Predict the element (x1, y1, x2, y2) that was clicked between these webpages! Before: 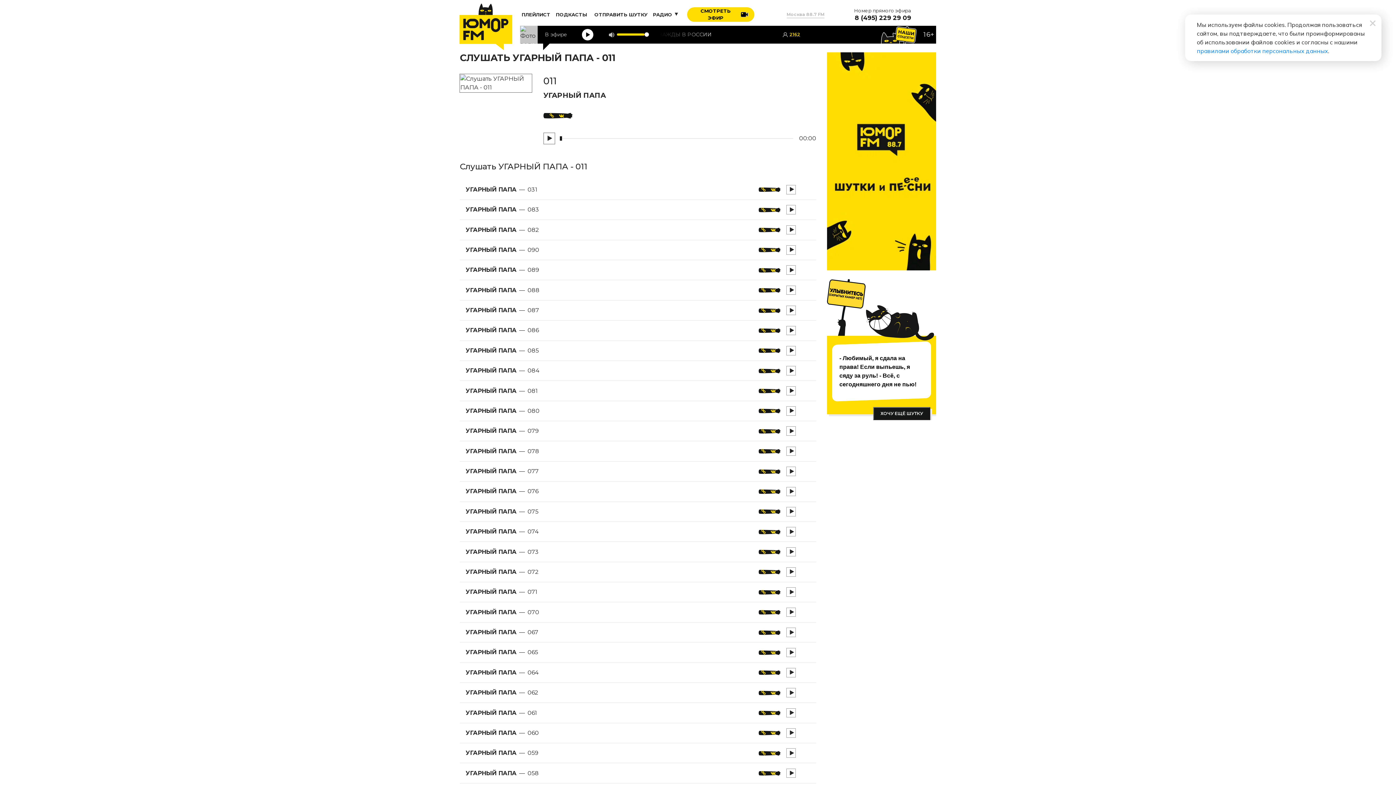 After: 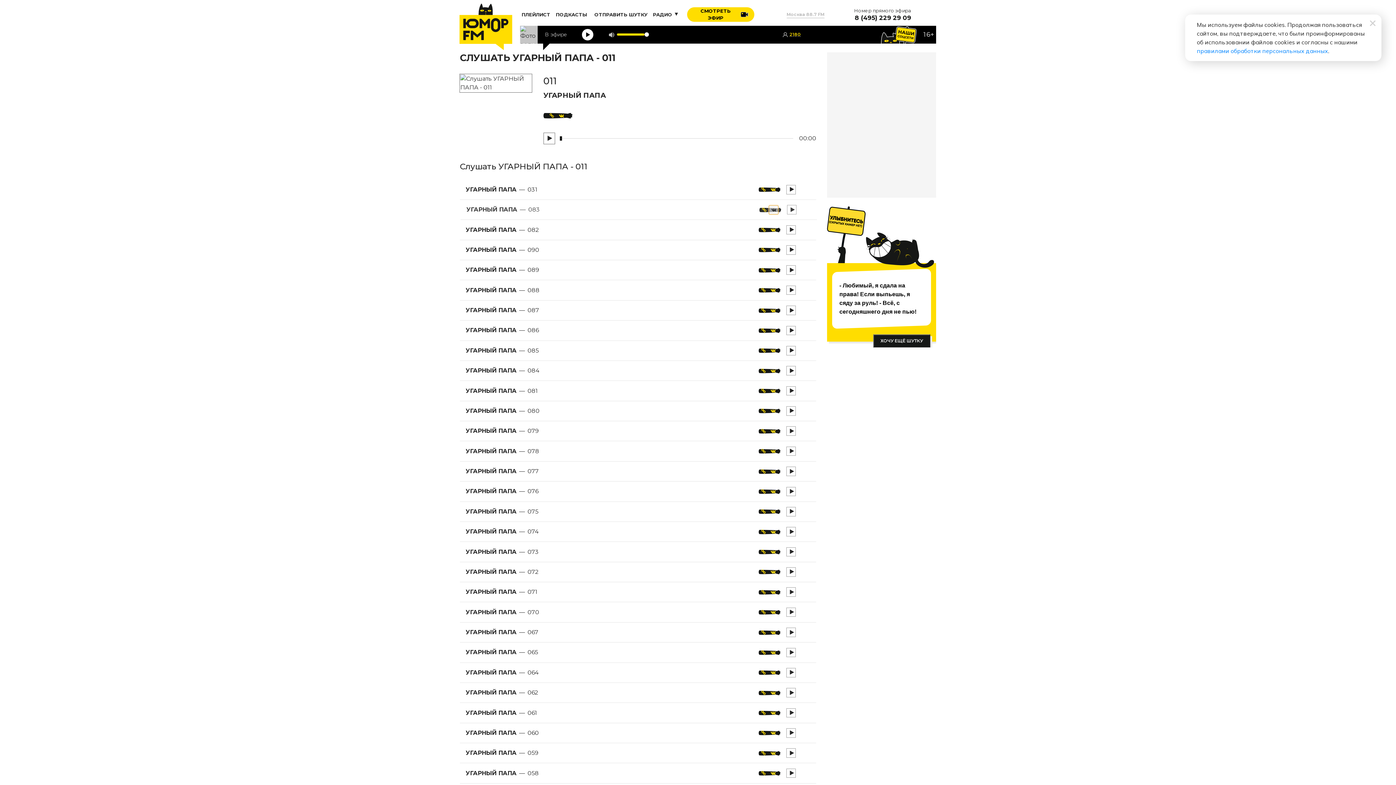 Action: bbox: (768, 205, 777, 214)